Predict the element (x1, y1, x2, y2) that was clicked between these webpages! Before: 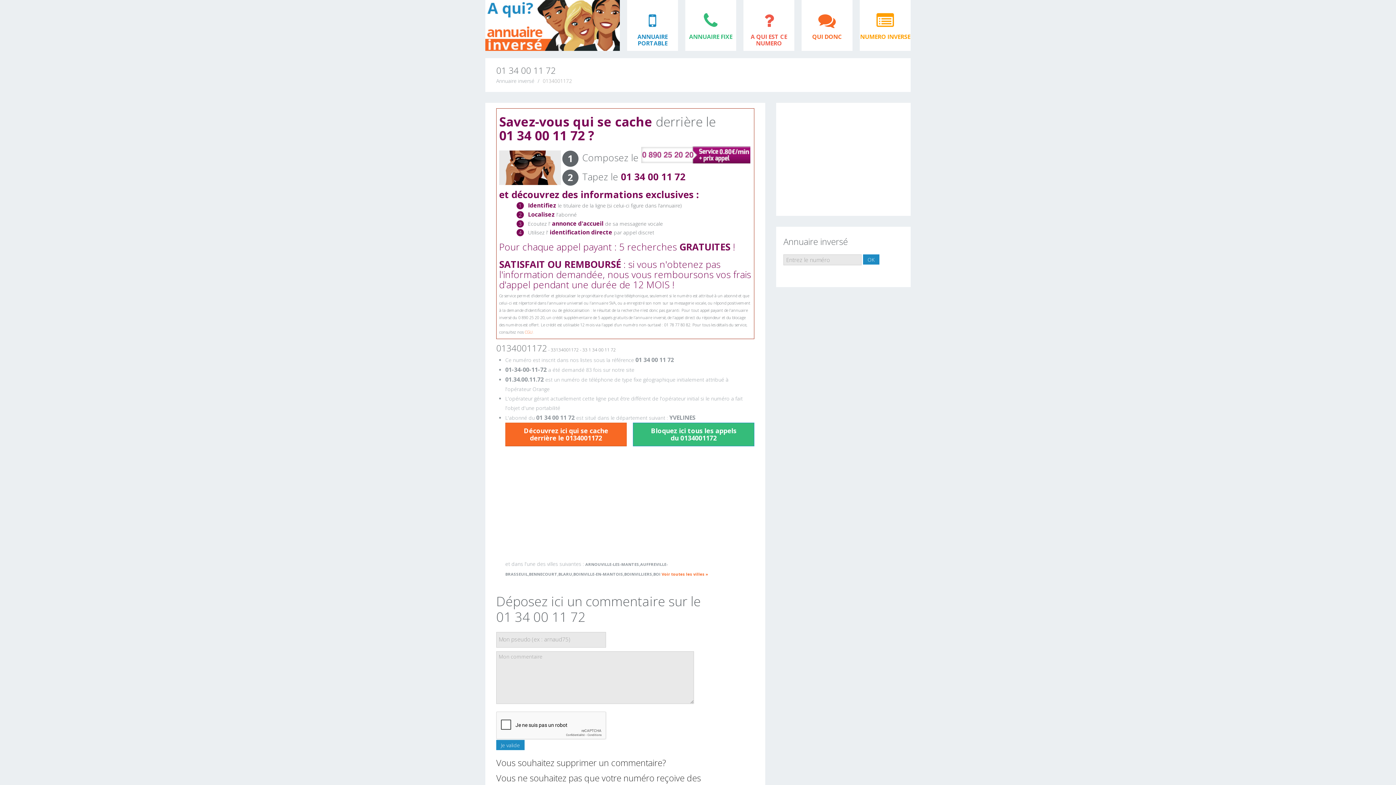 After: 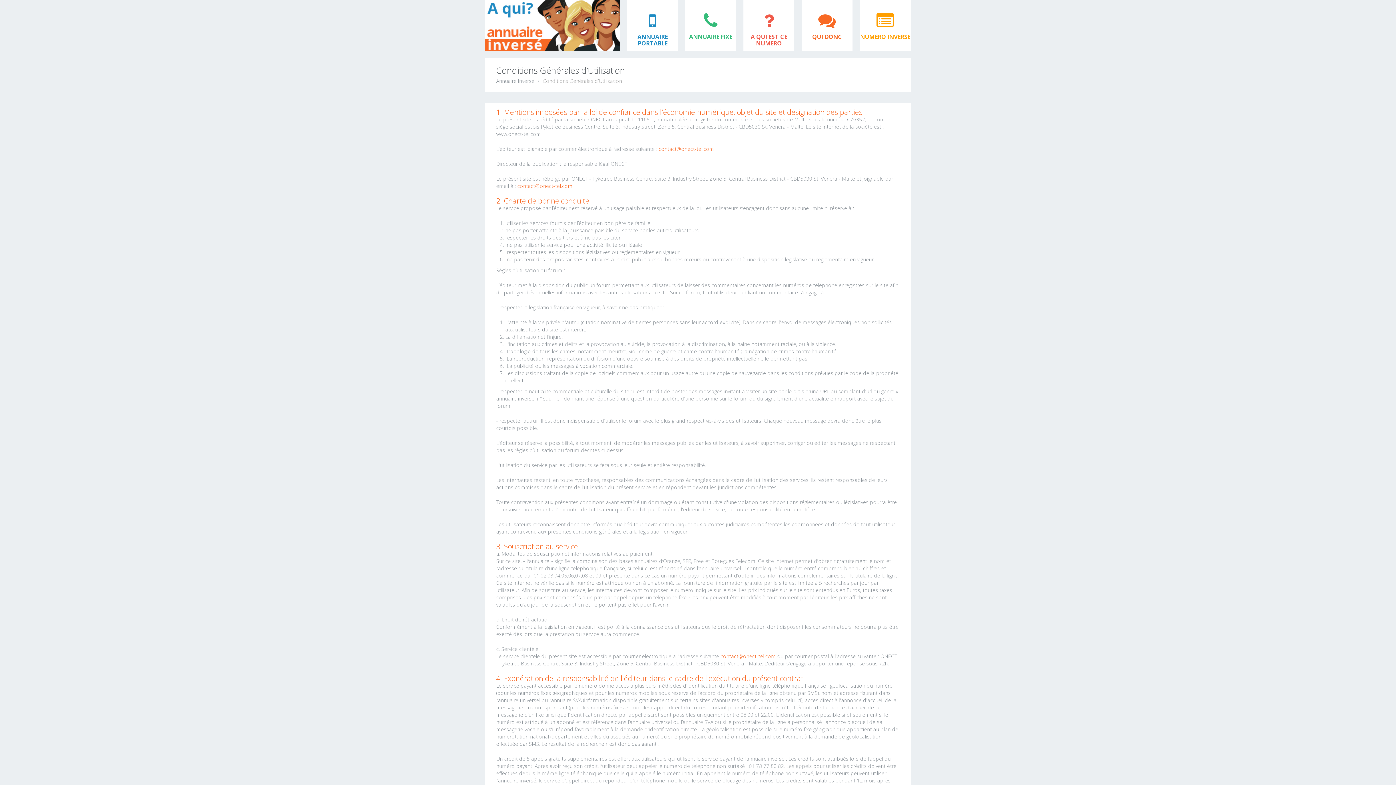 Action: label: CGU bbox: (524, 329, 532, 334)